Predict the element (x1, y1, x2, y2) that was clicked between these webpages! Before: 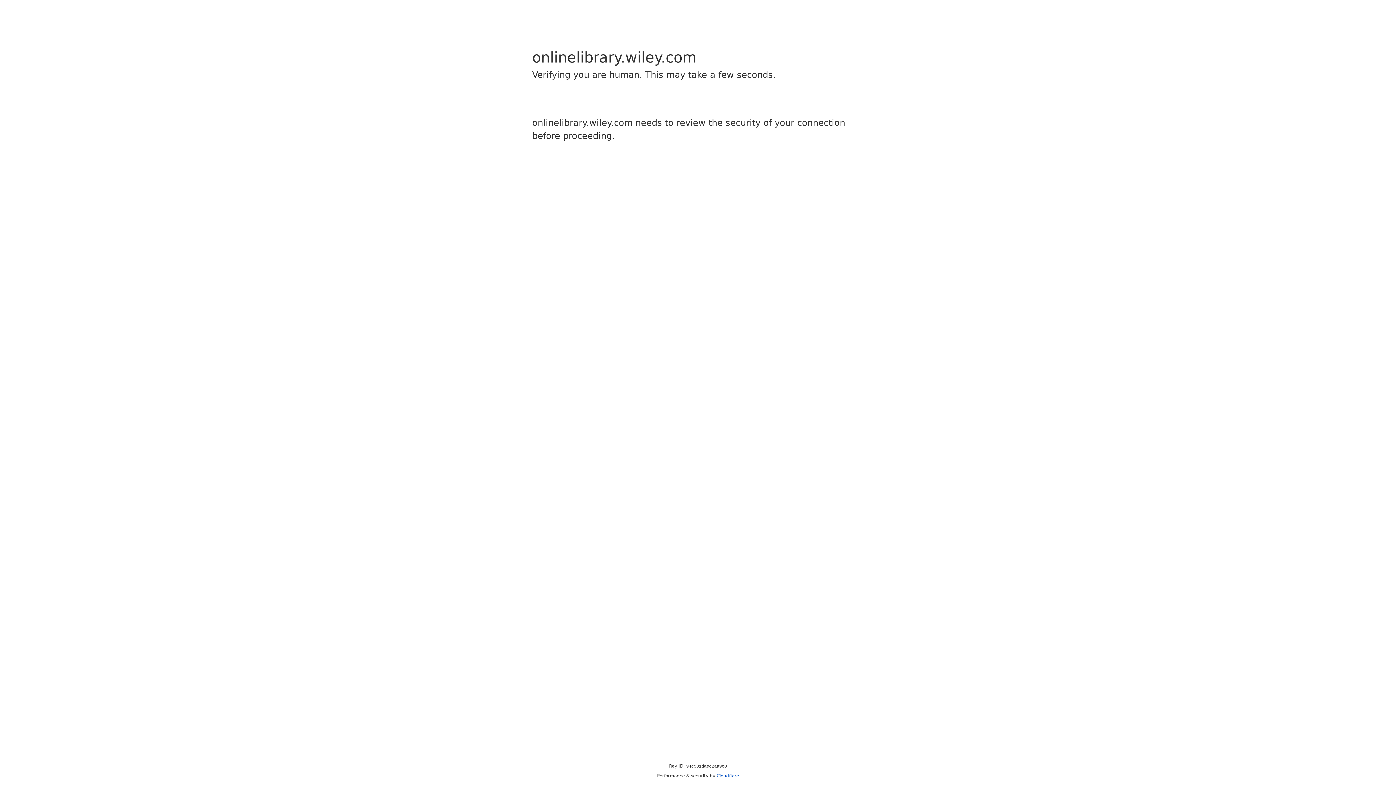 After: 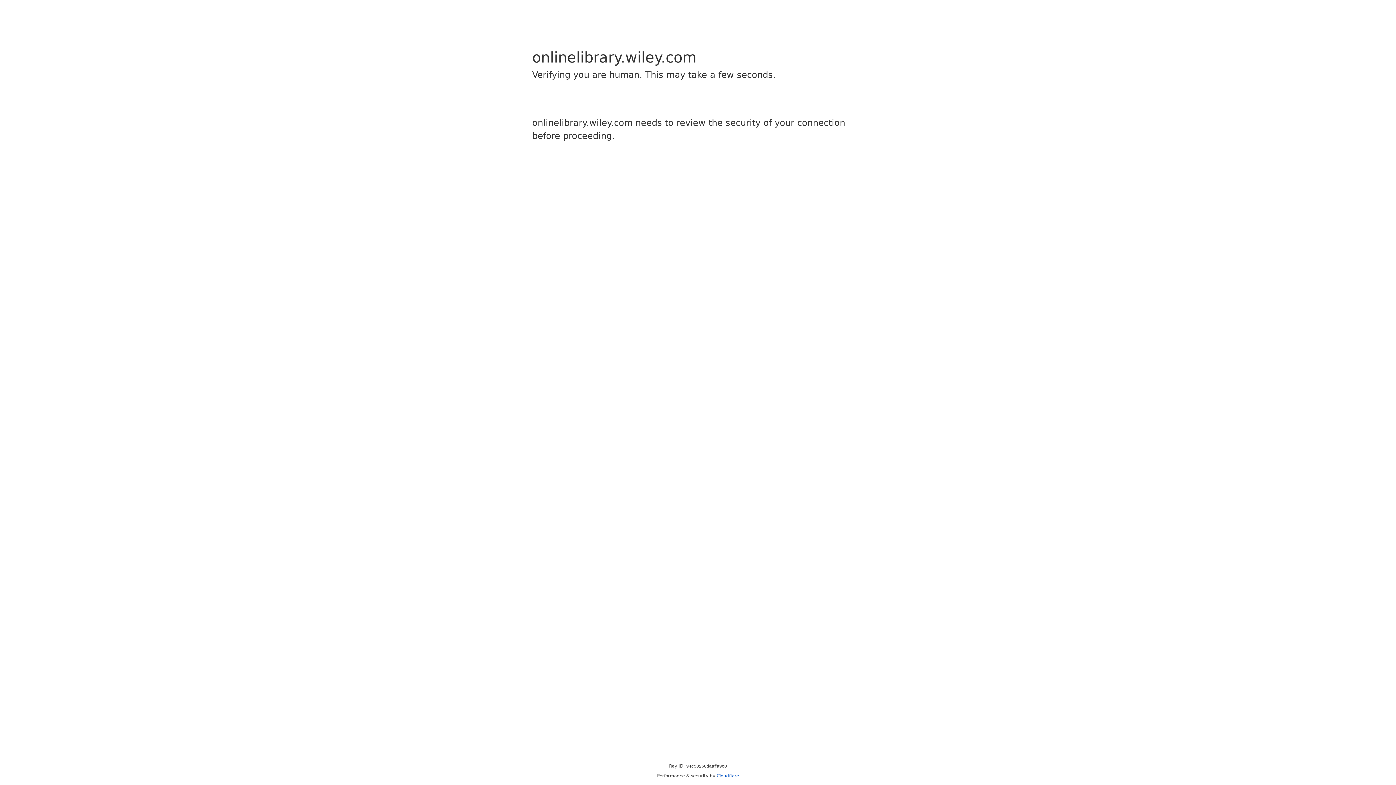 Action: bbox: (716, 773, 739, 778) label: Cloudflare